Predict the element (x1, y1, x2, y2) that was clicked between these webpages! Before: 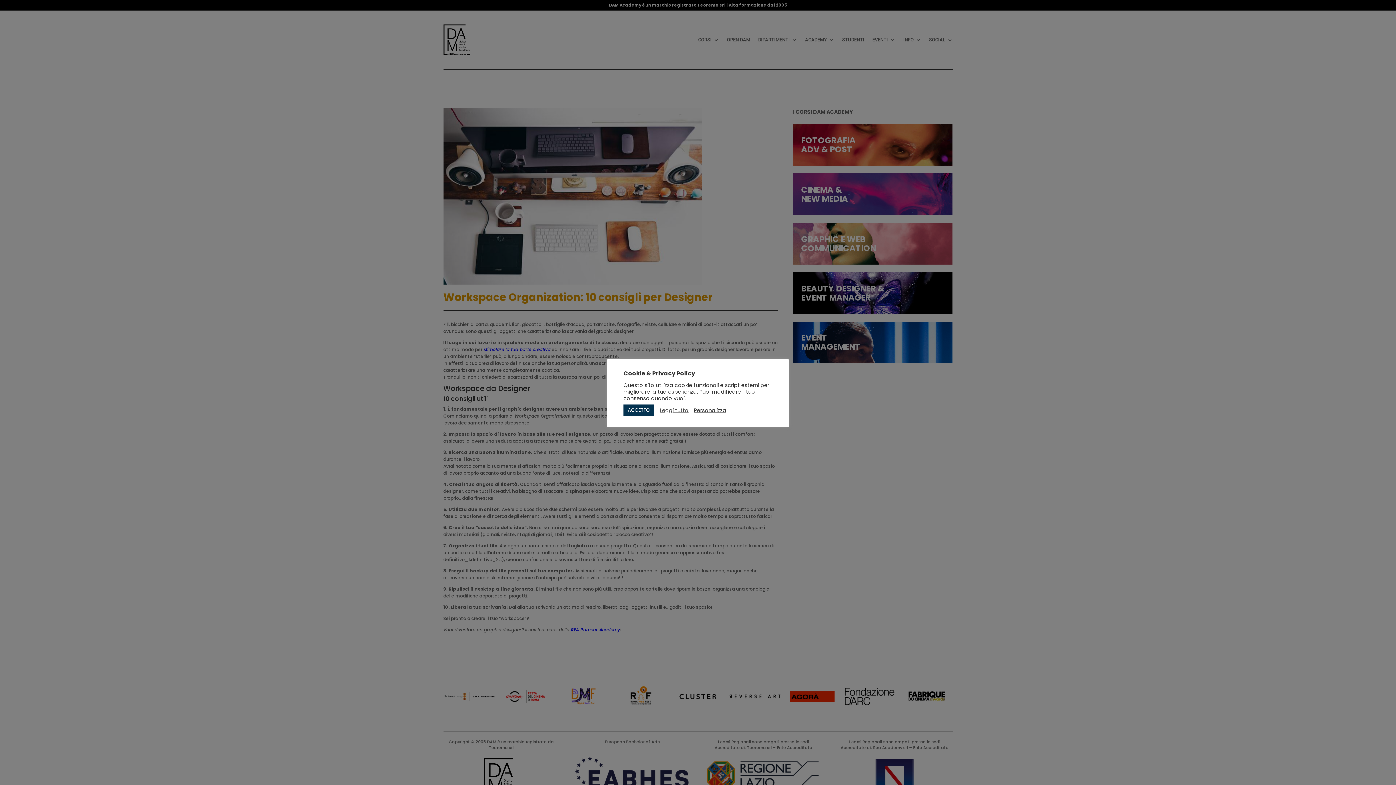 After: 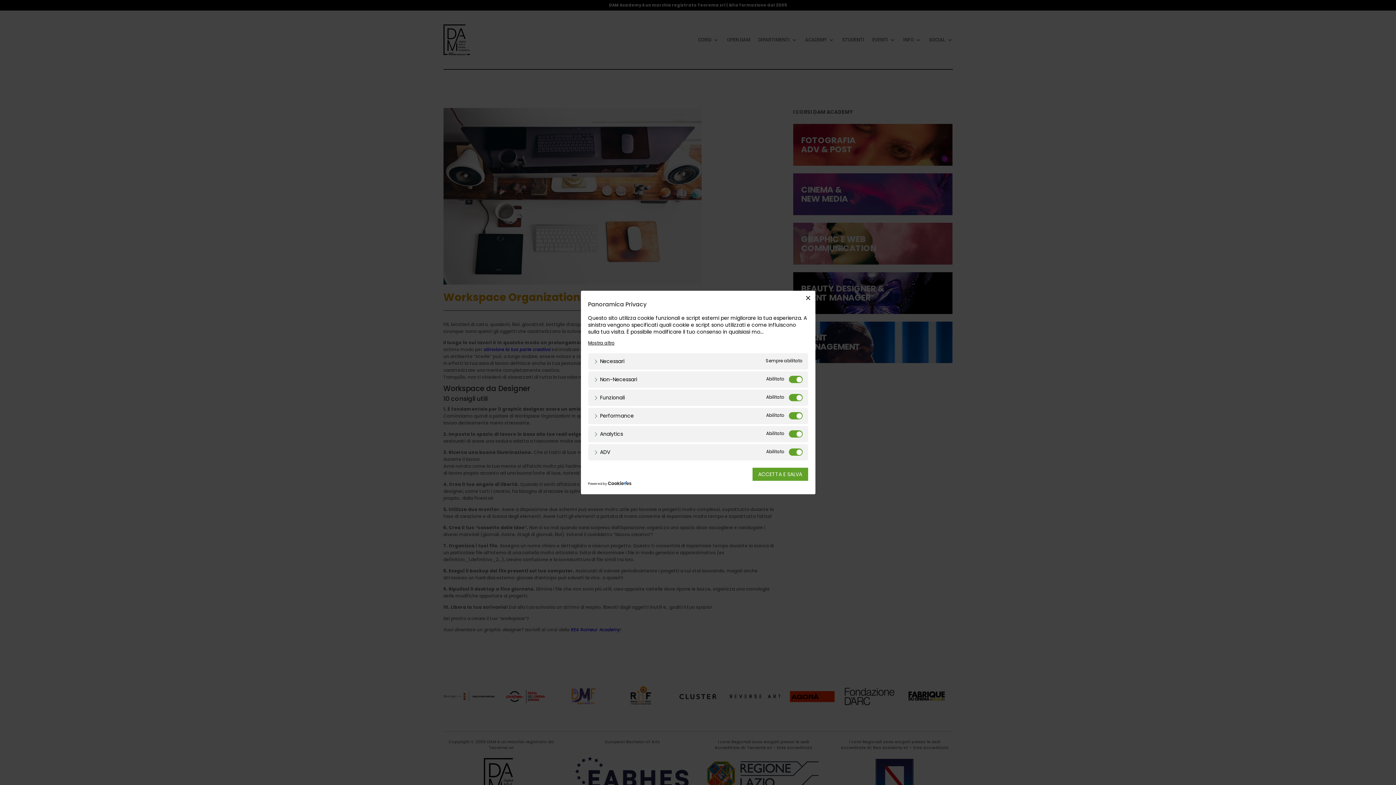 Action: bbox: (694, 407, 726, 413) label: Personalizza